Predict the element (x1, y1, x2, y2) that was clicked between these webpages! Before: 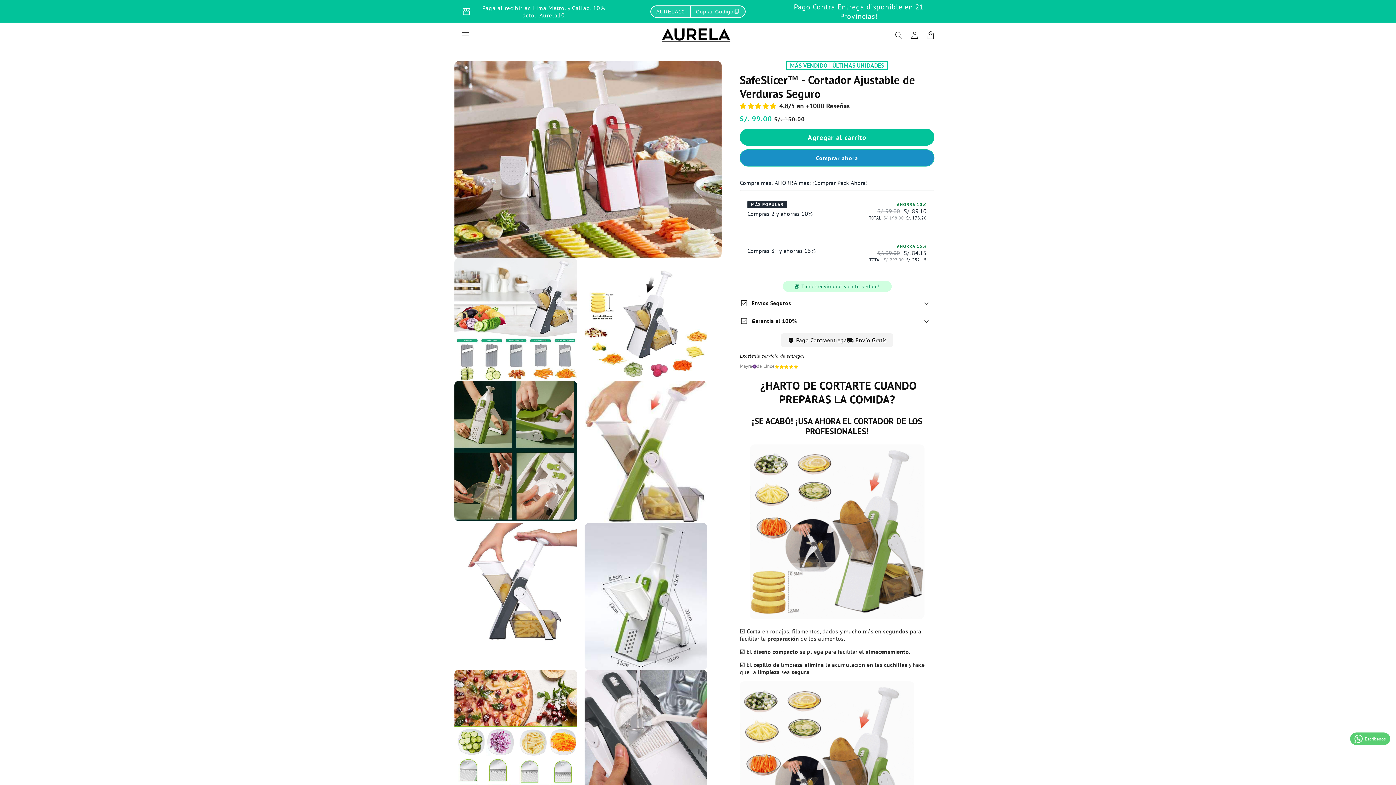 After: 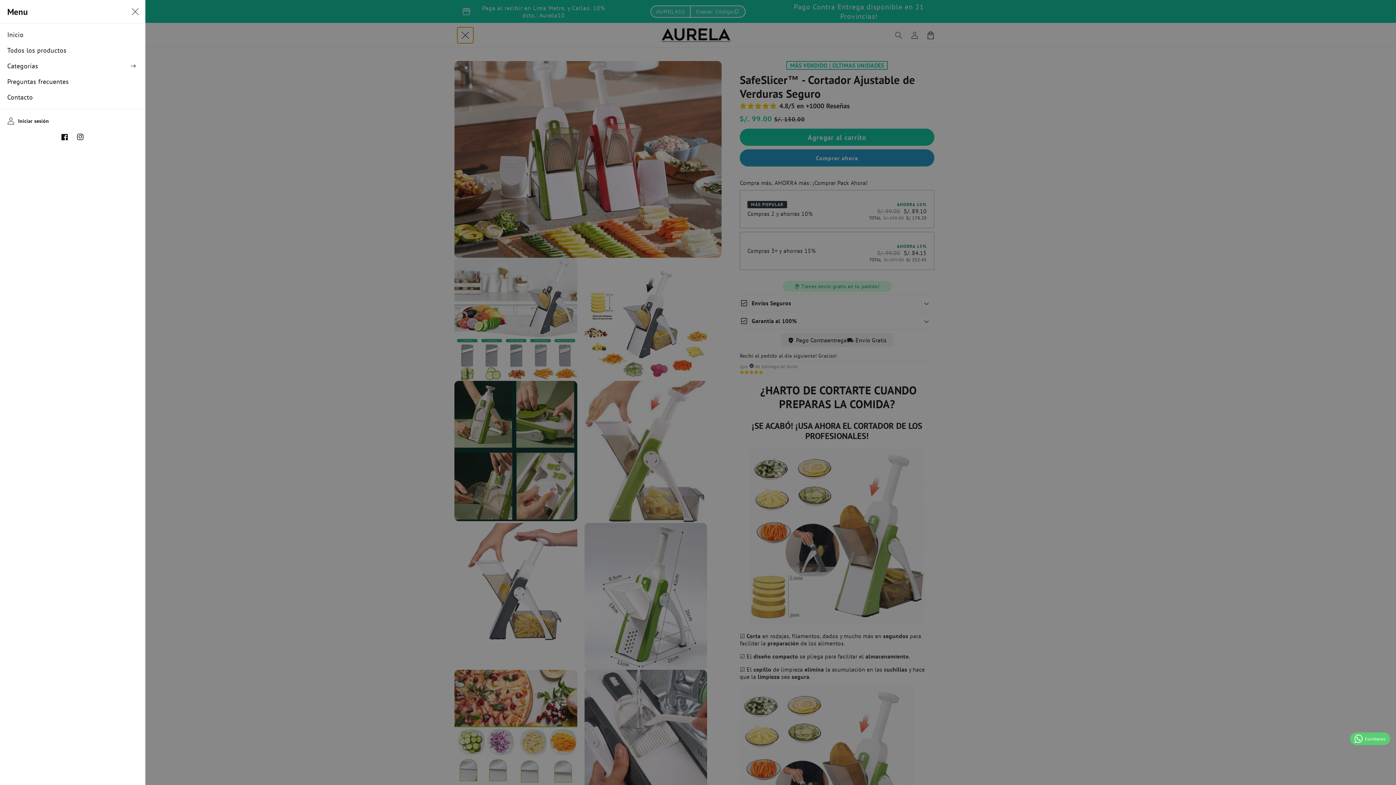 Action: bbox: (457, 27, 473, 43) label: Menú